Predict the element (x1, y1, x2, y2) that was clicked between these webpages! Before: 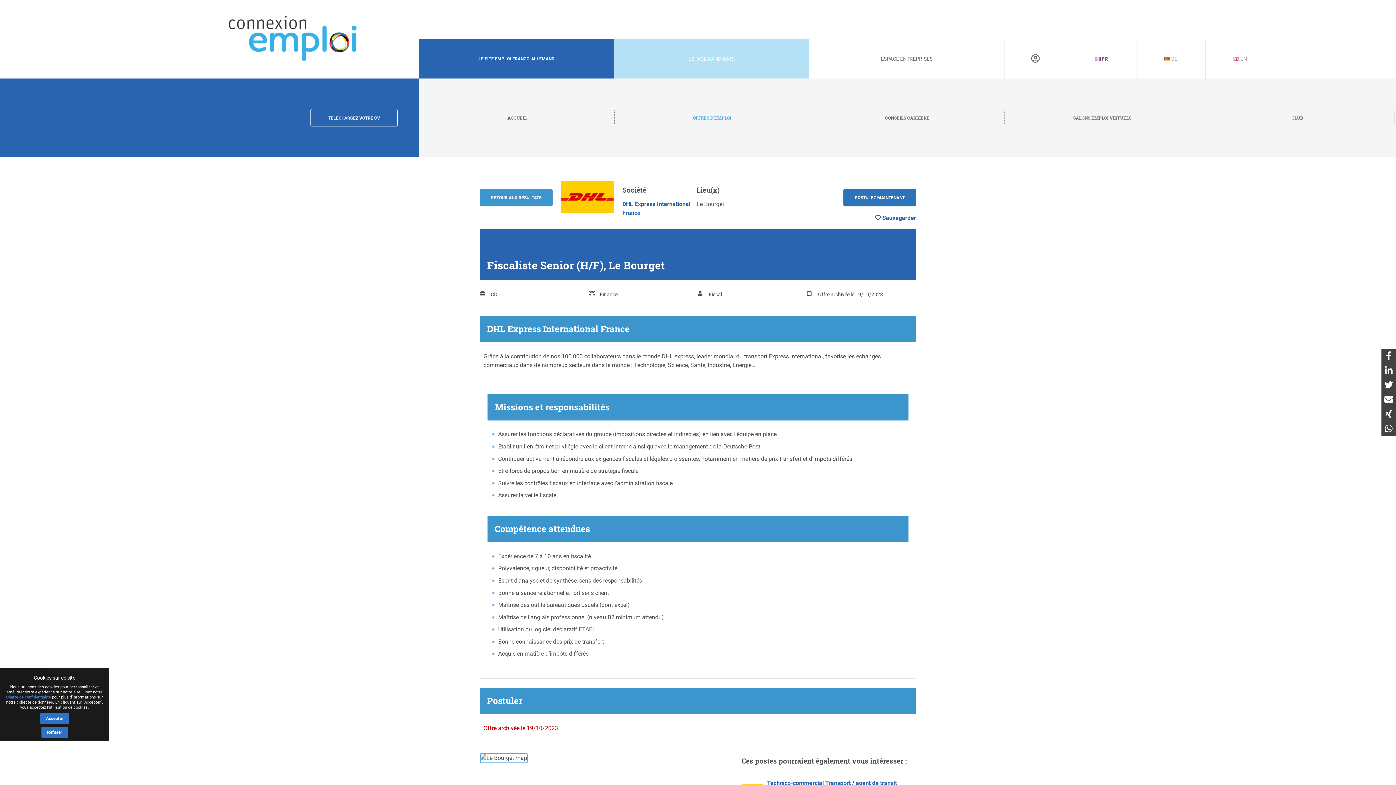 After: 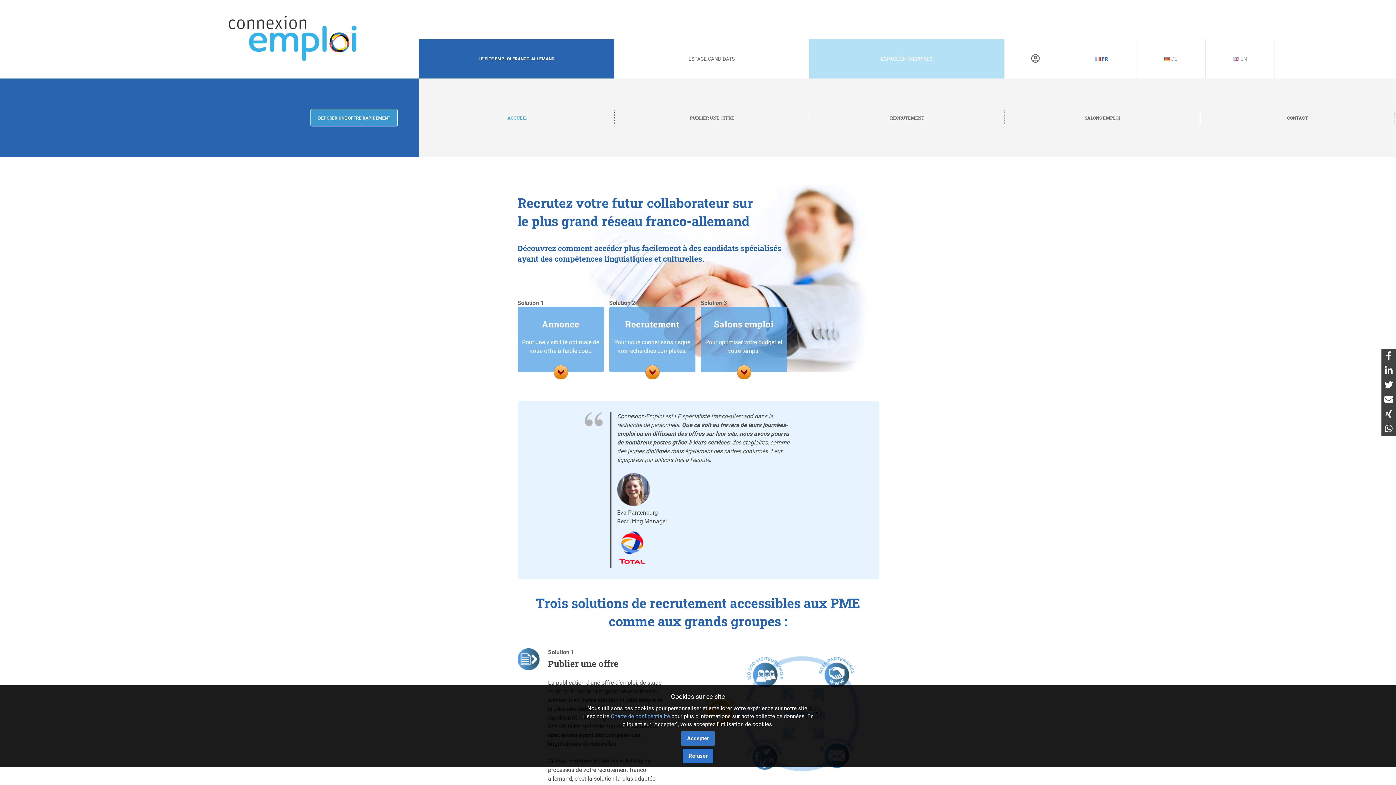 Action: bbox: (809, 39, 1004, 78) label: ESPACE ENTREPRISES